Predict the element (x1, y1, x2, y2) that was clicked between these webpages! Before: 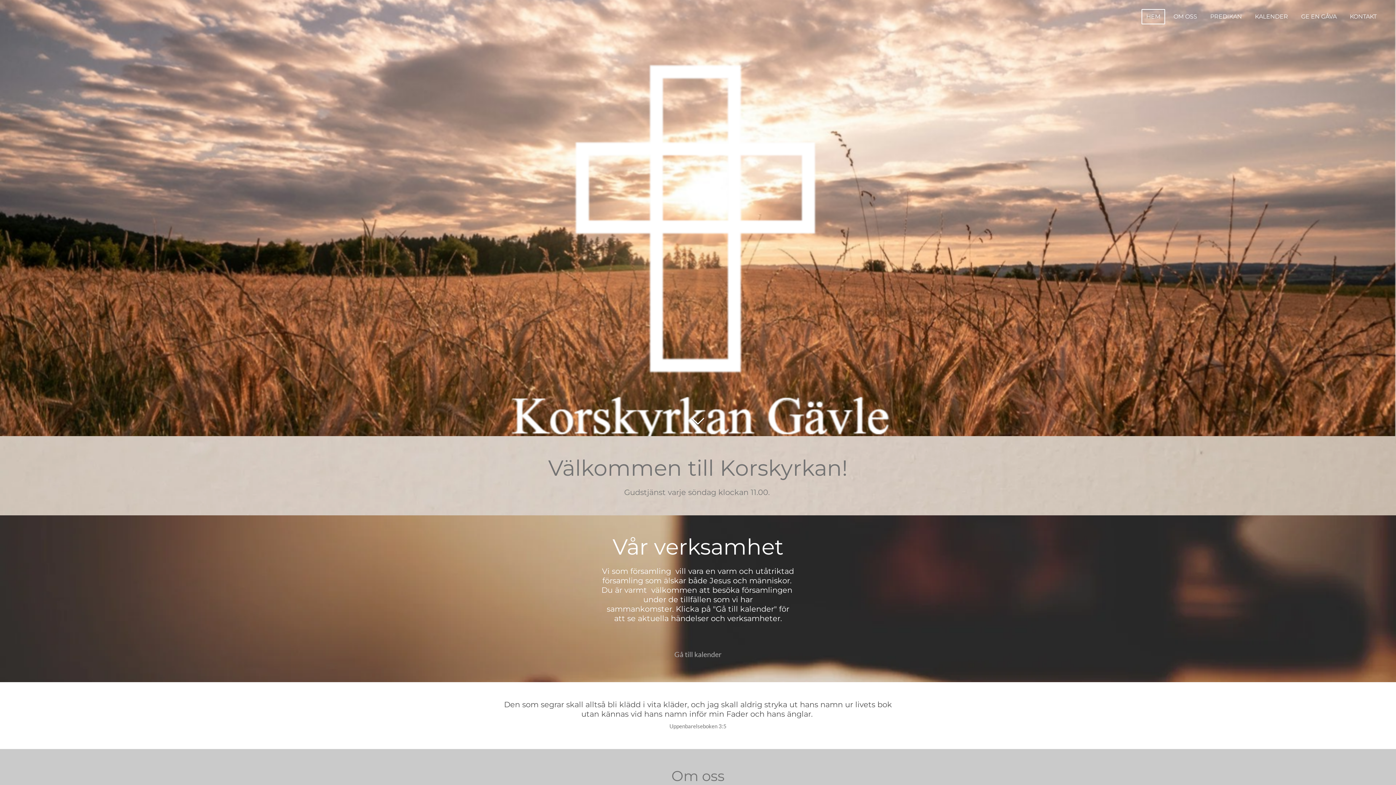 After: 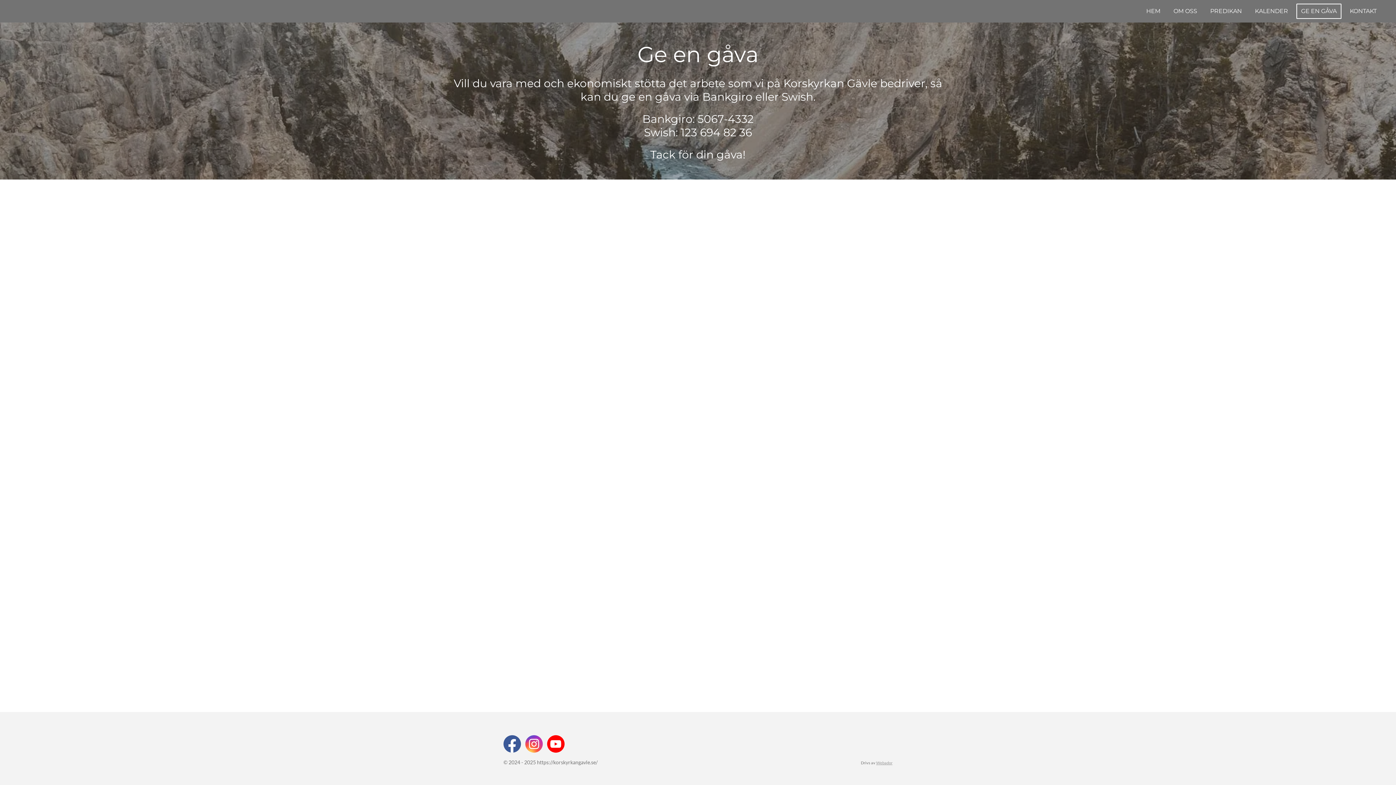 Action: bbox: (1296, 9, 1341, 24) label: GE EN GÅVA